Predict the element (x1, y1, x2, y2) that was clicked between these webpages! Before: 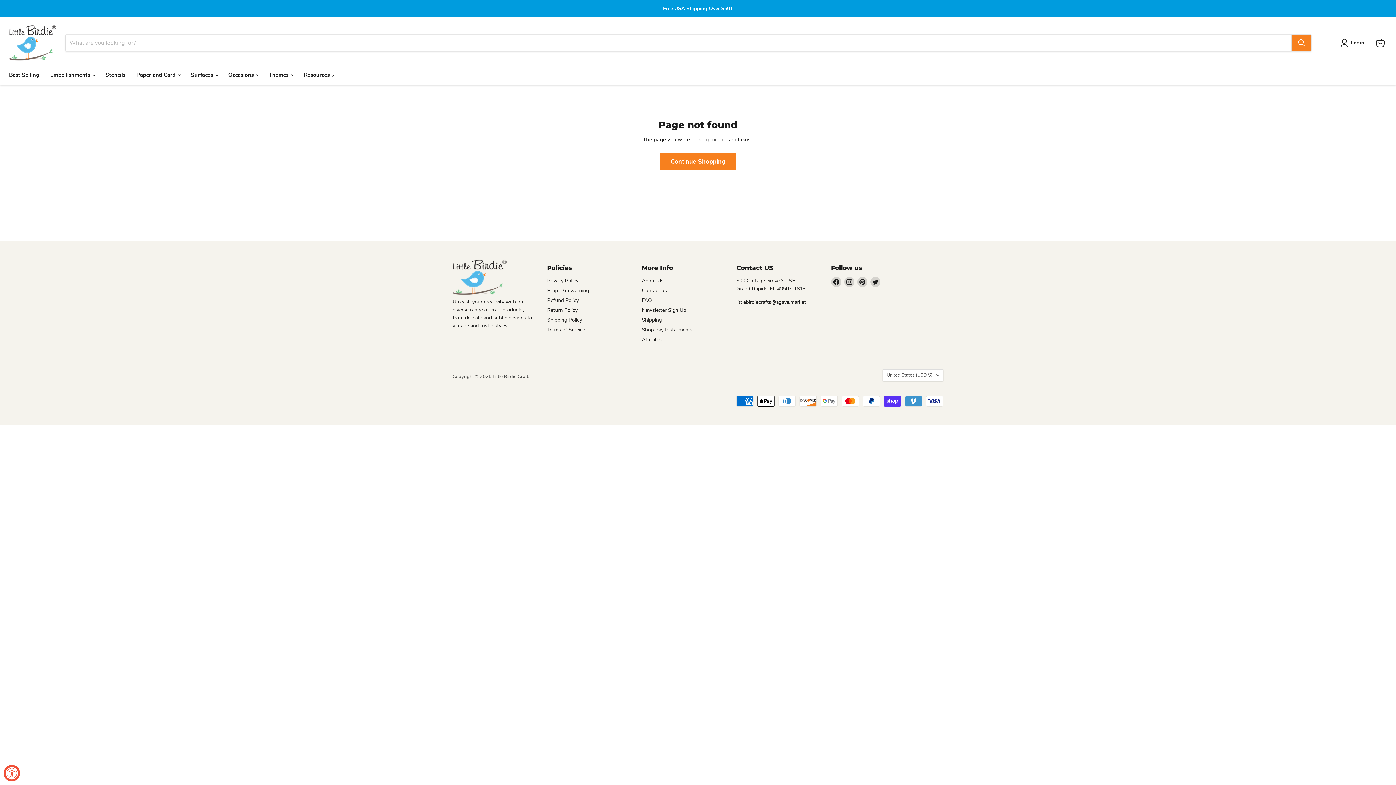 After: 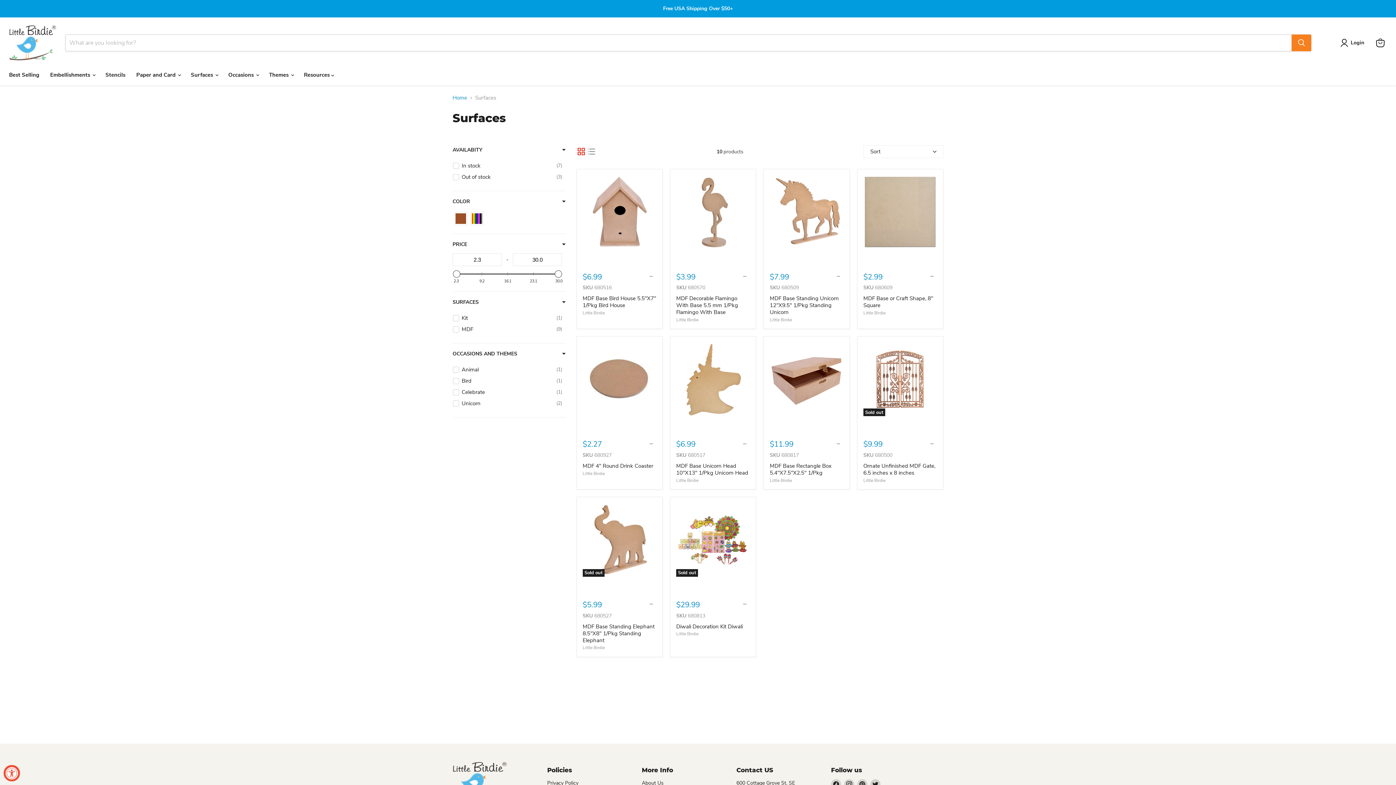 Action: label: Surfaces  bbox: (185, 67, 222, 82)